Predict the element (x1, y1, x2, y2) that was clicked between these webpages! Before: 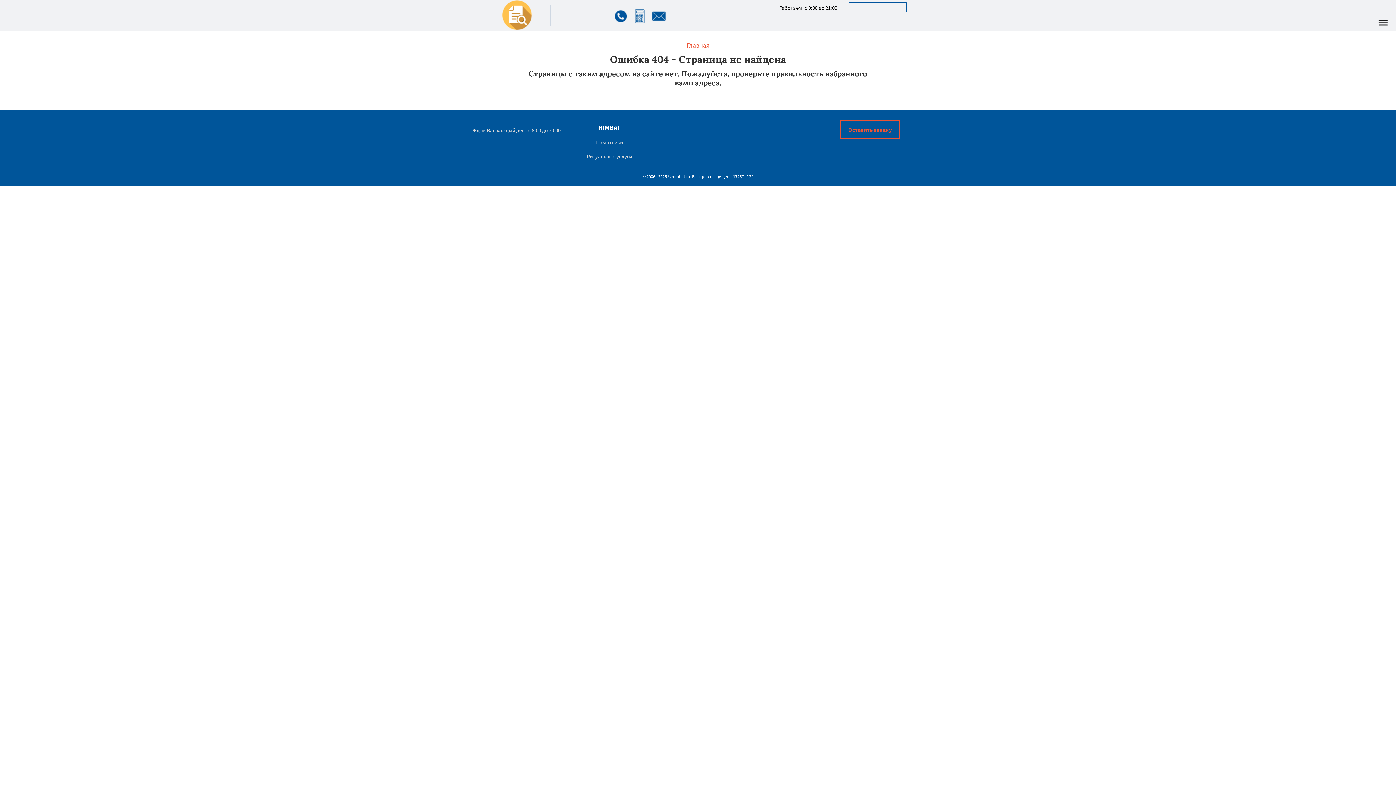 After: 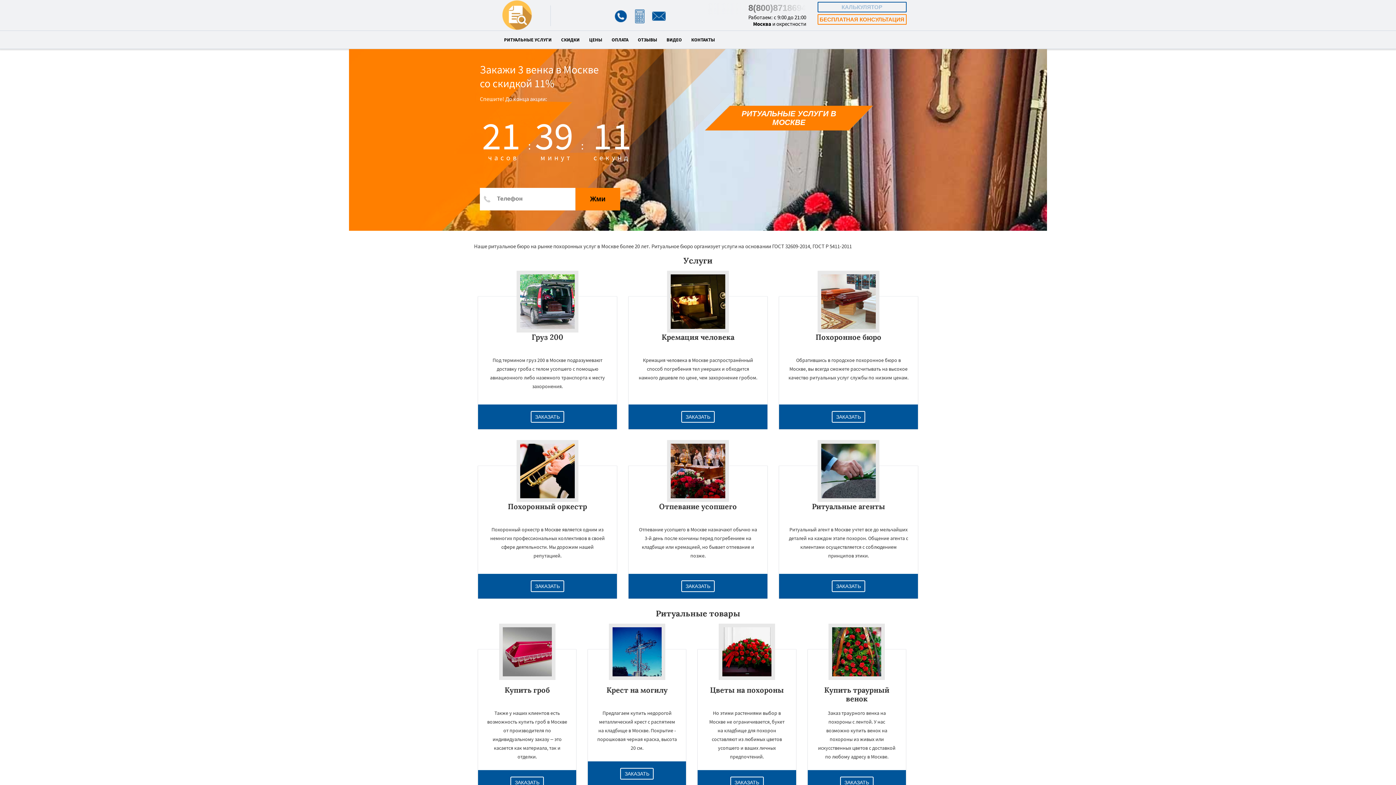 Action: bbox: (686, 41, 709, 49) label: Главная